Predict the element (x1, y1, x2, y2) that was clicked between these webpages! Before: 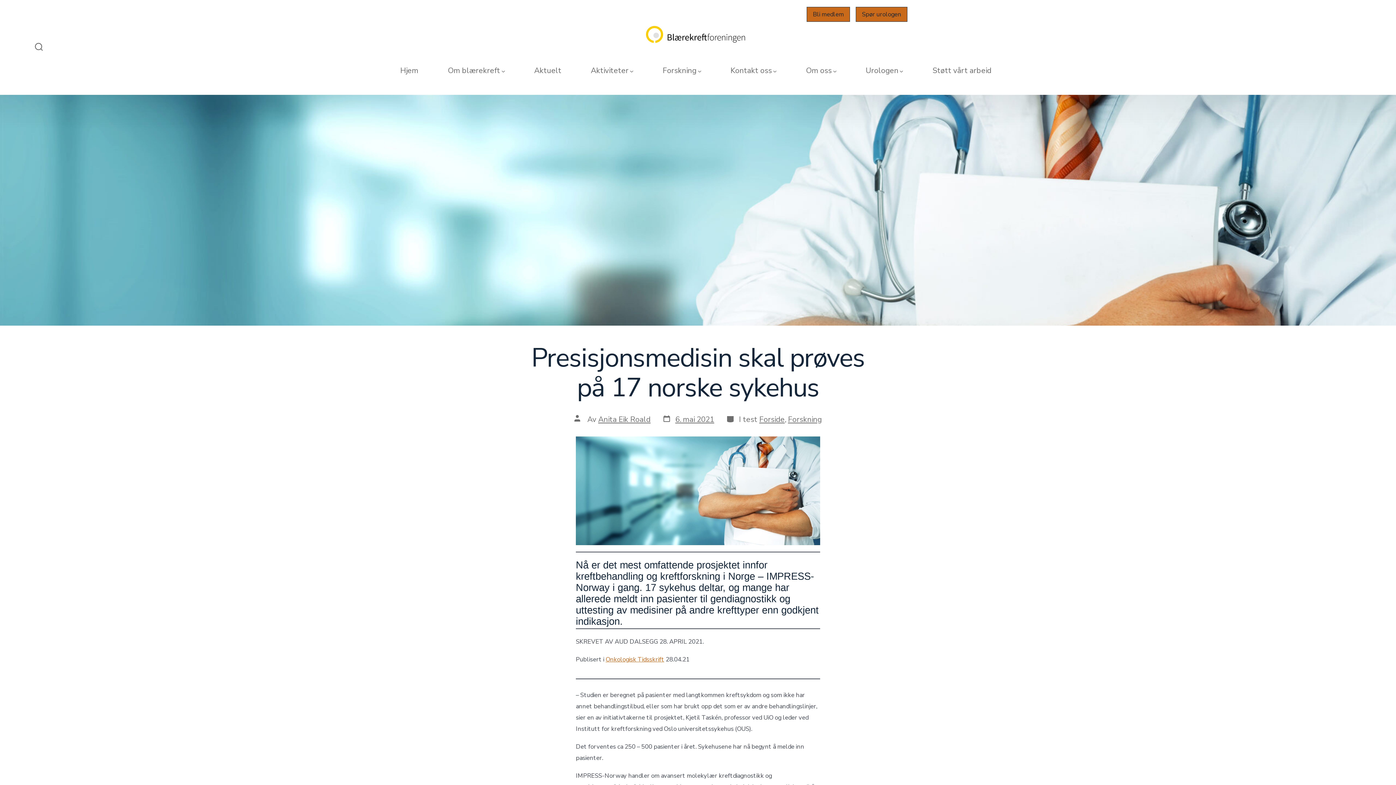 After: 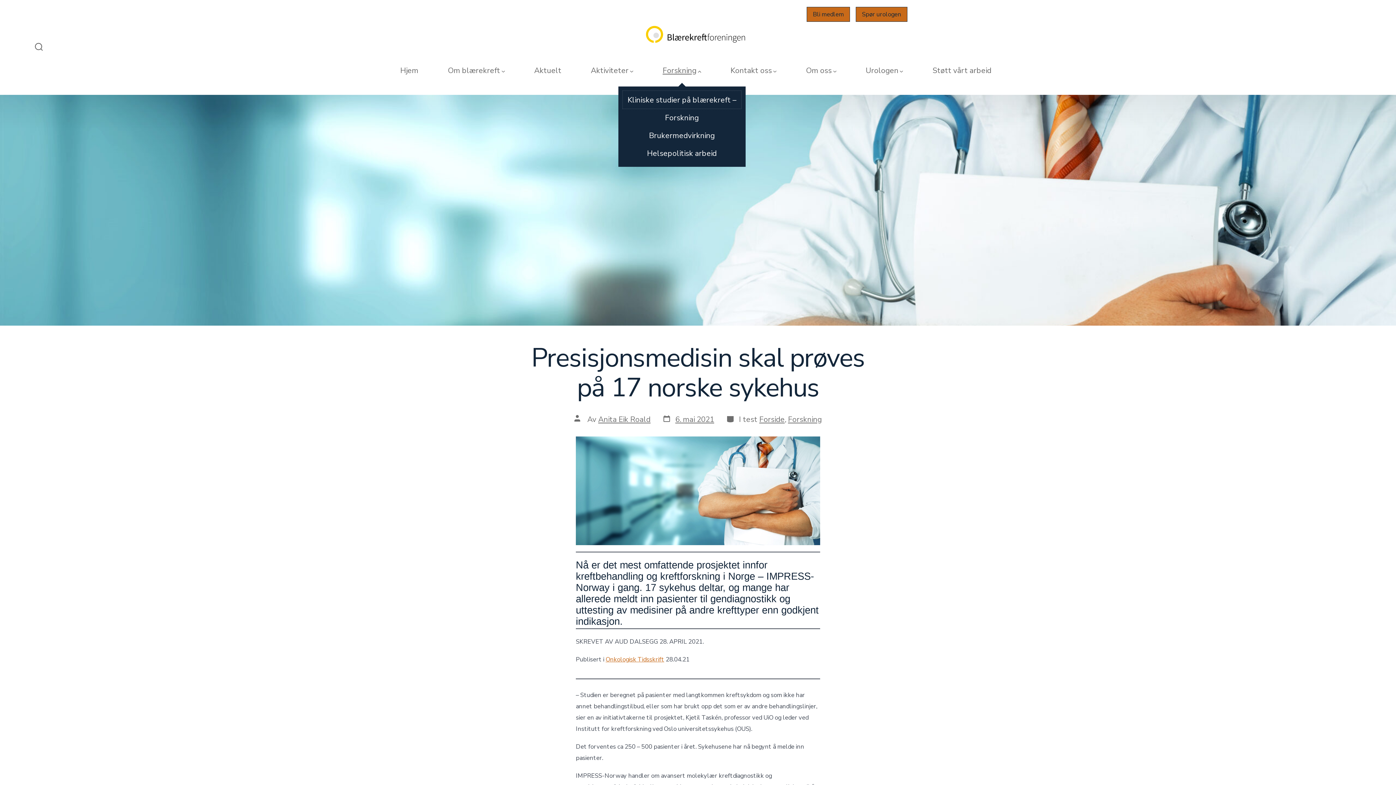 Action: bbox: (662, 63, 701, 77) label: Forskning